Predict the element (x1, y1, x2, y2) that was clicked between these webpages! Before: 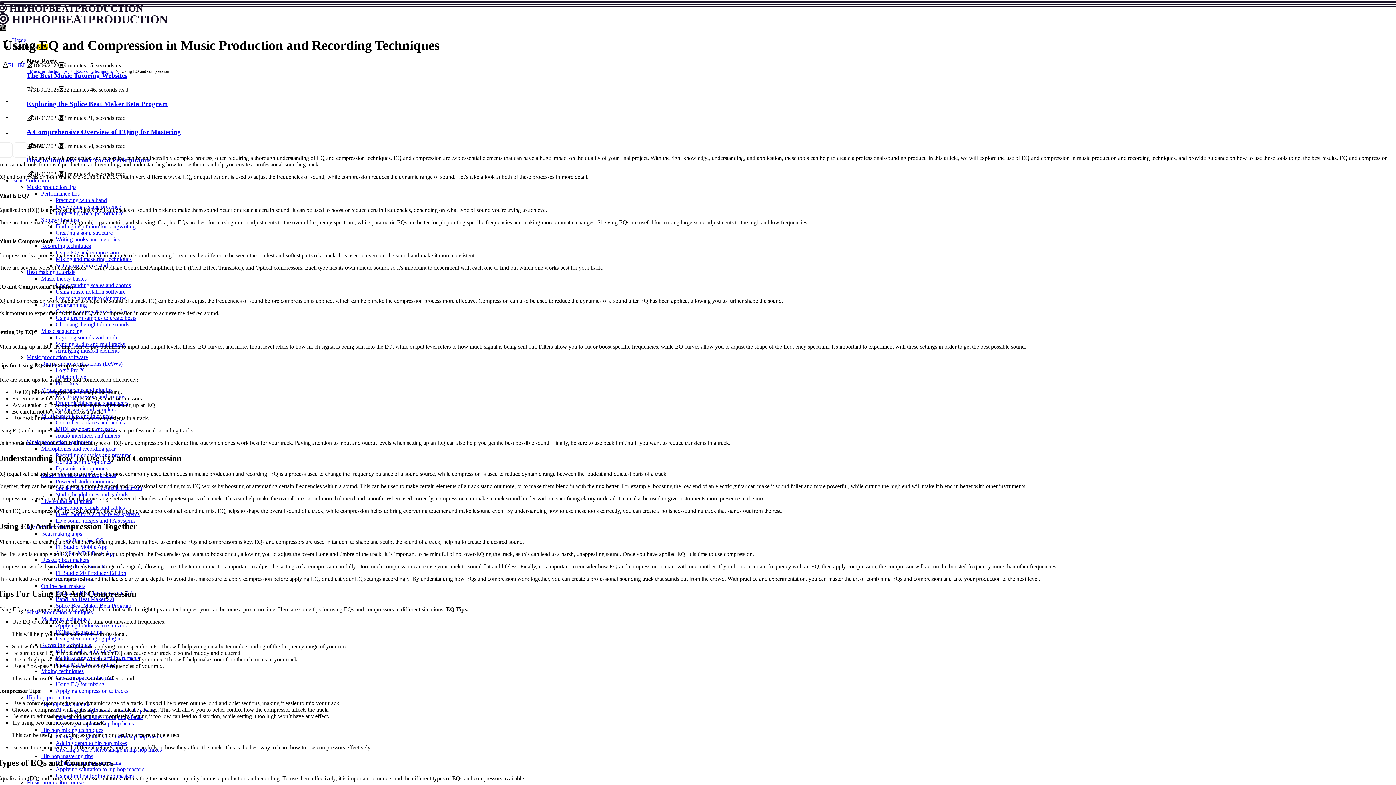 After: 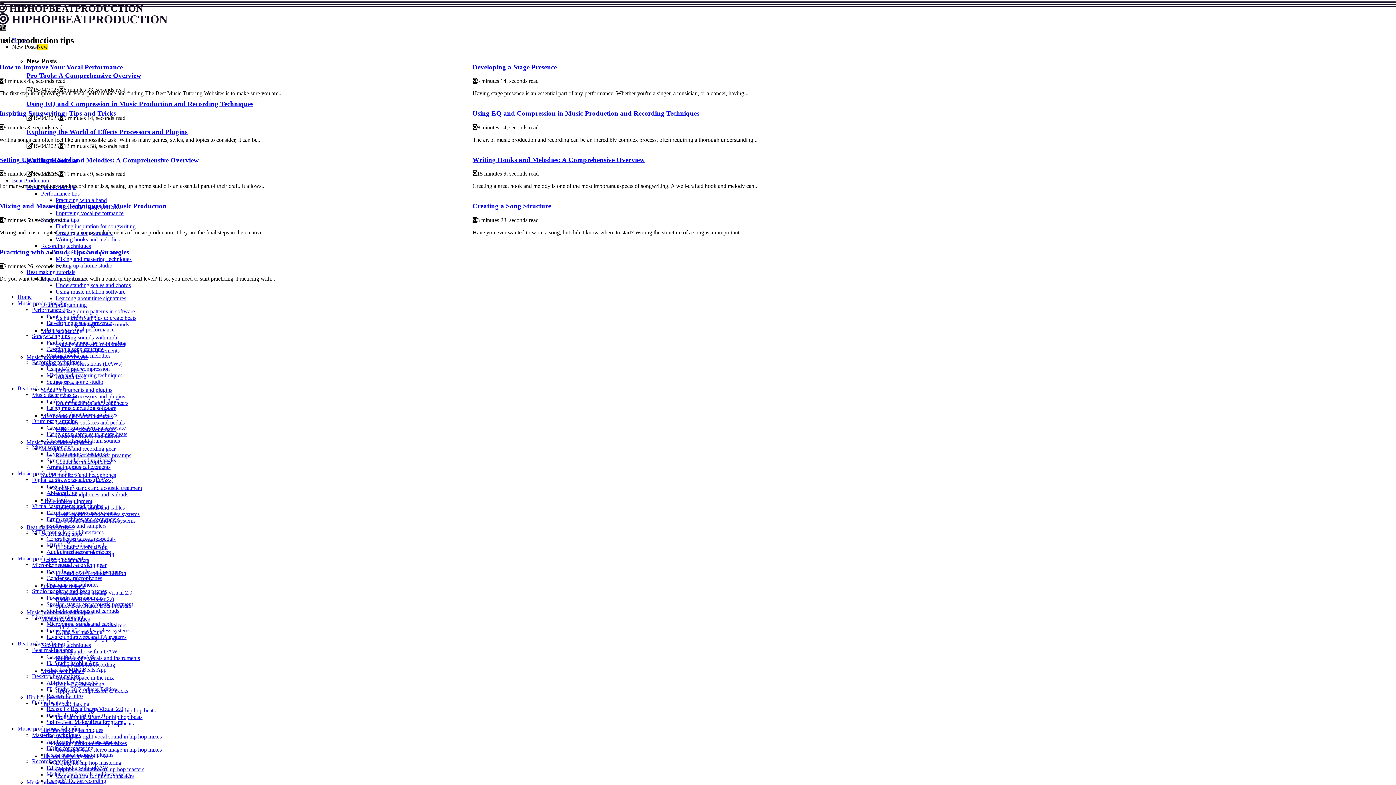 Action: bbox: (29, 68, 67, 73) label: Music production tips